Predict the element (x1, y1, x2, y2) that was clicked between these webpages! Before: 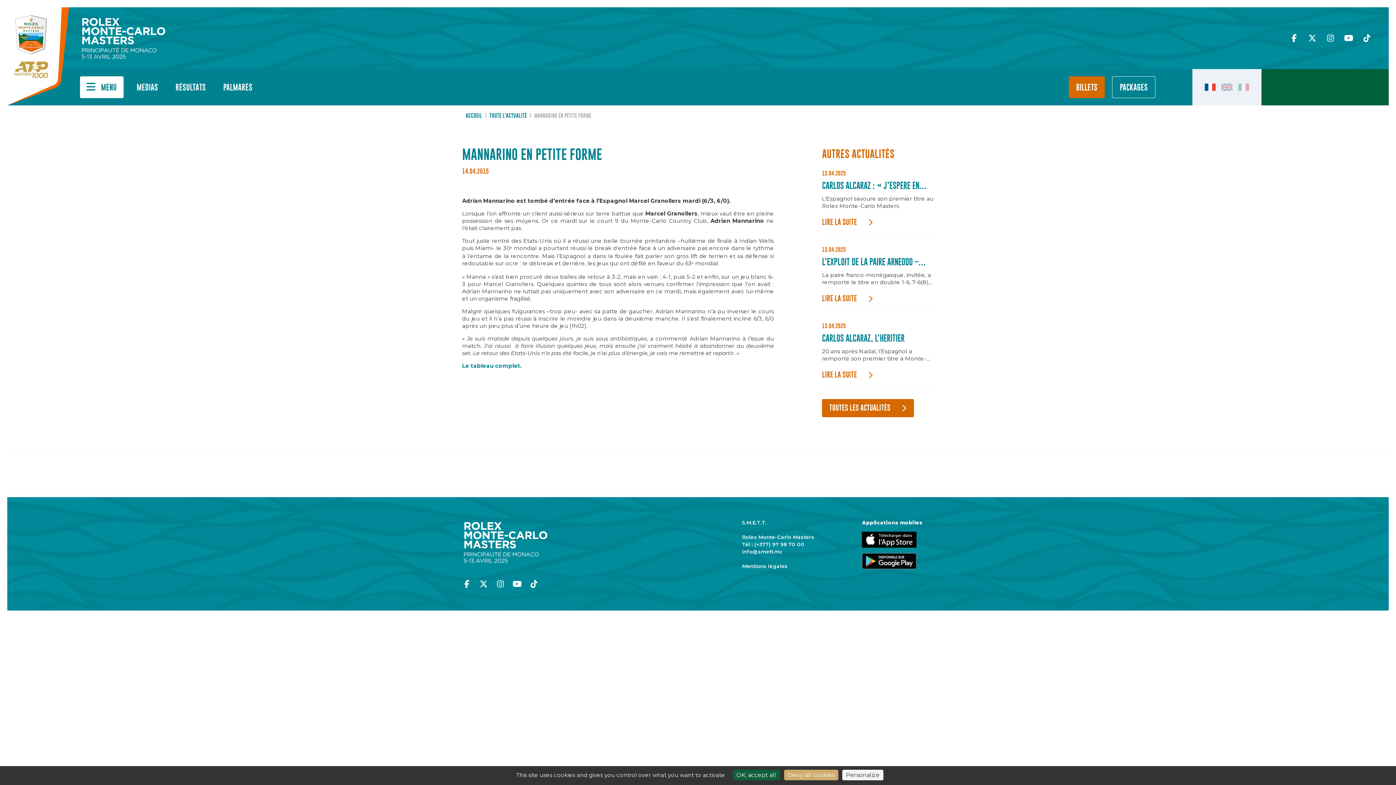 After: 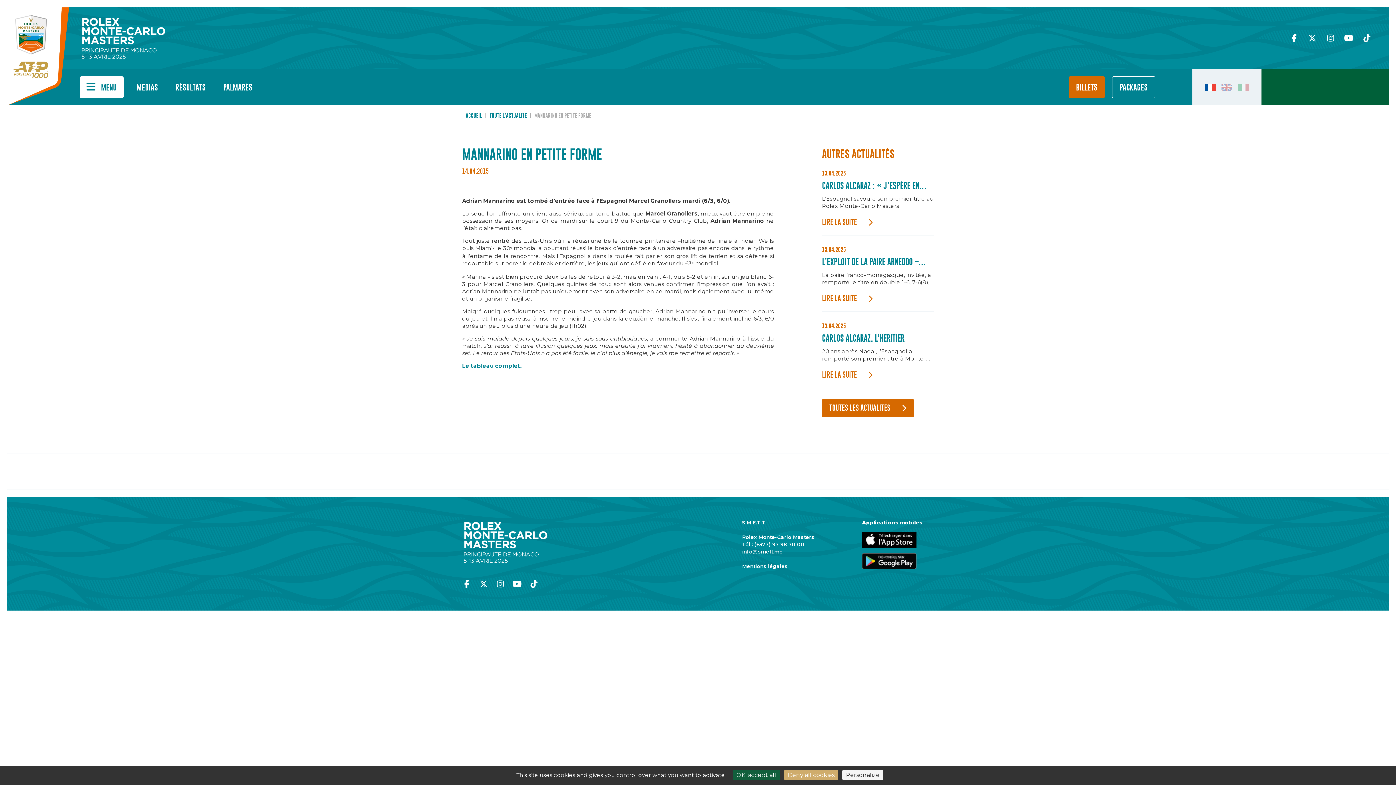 Action: bbox: (462, 580, 471, 588)